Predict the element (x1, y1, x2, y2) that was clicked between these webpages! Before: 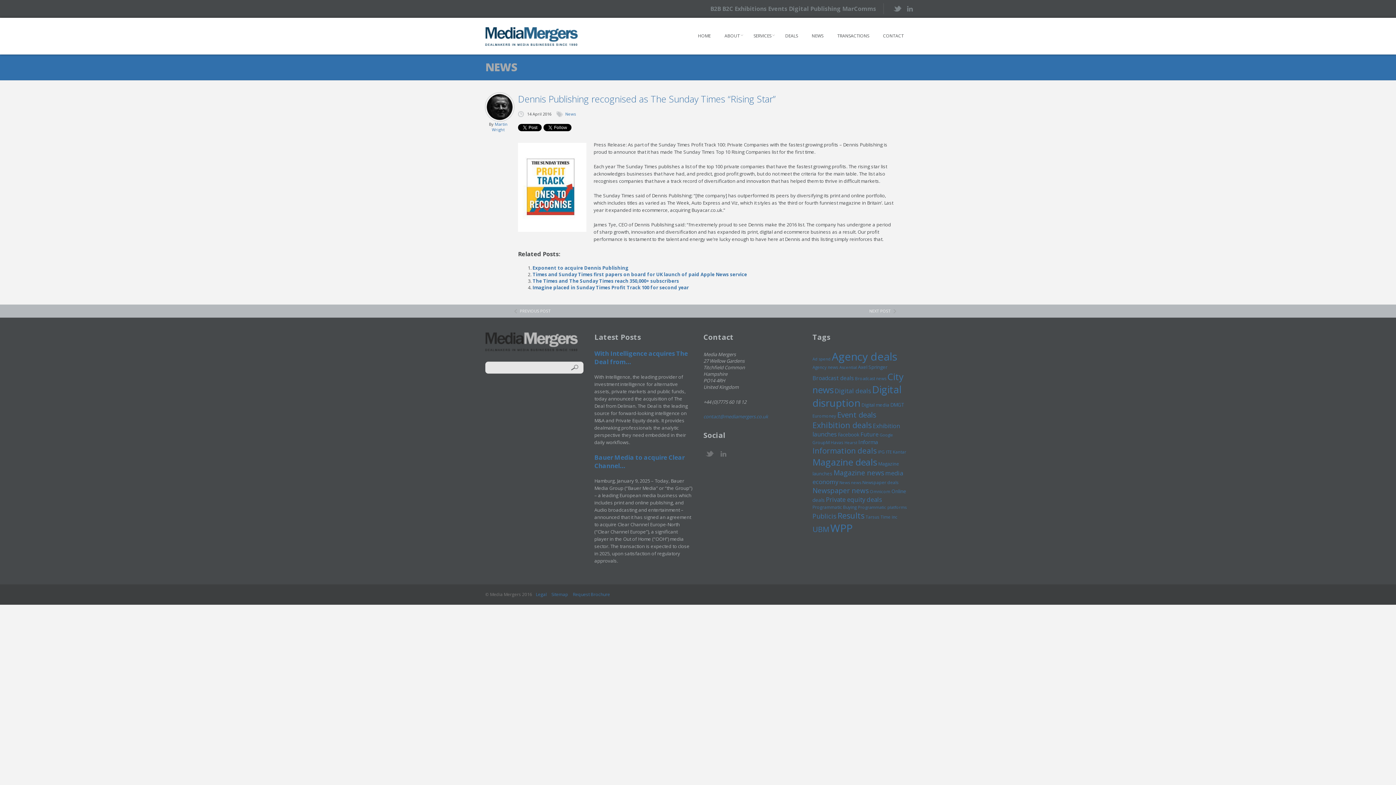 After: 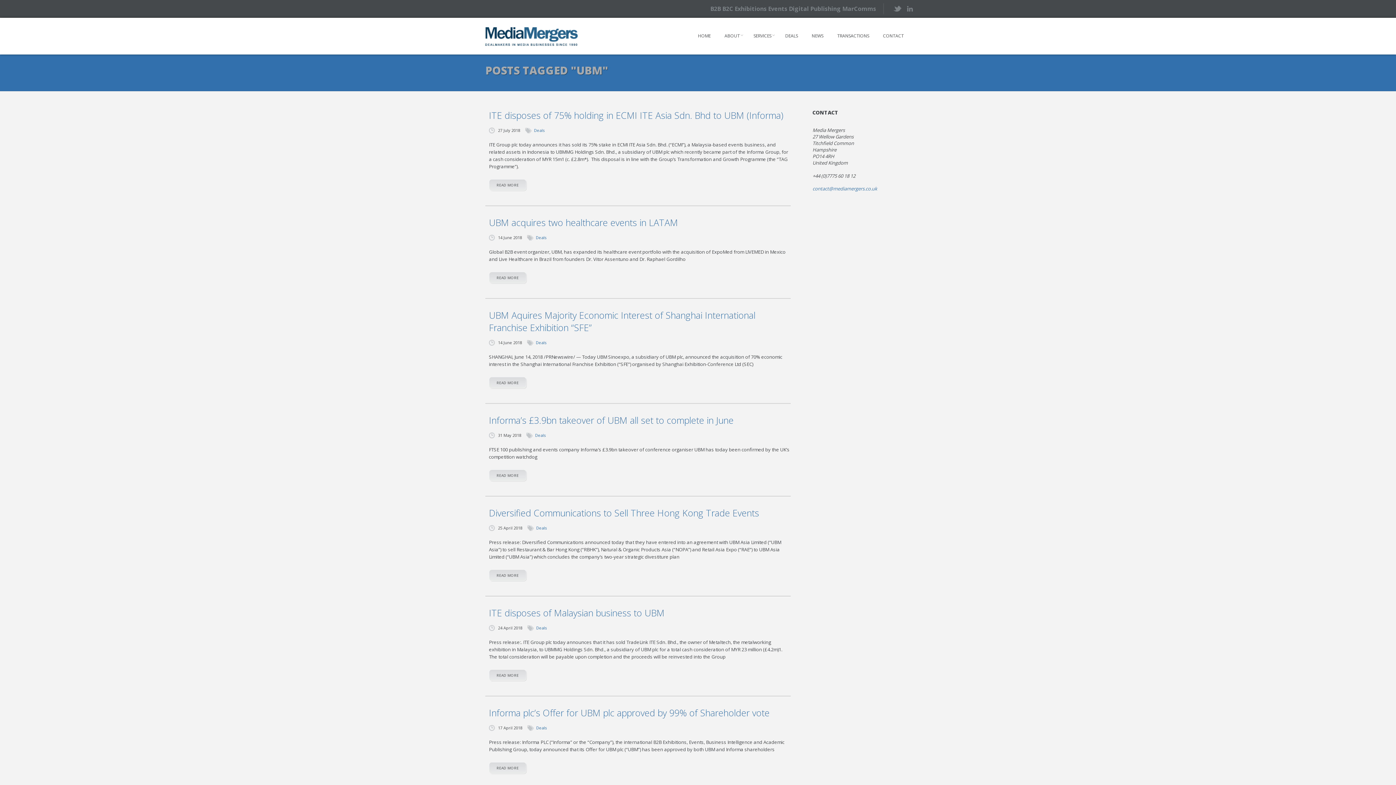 Action: bbox: (812, 524, 829, 534) label: UBM (121 items)